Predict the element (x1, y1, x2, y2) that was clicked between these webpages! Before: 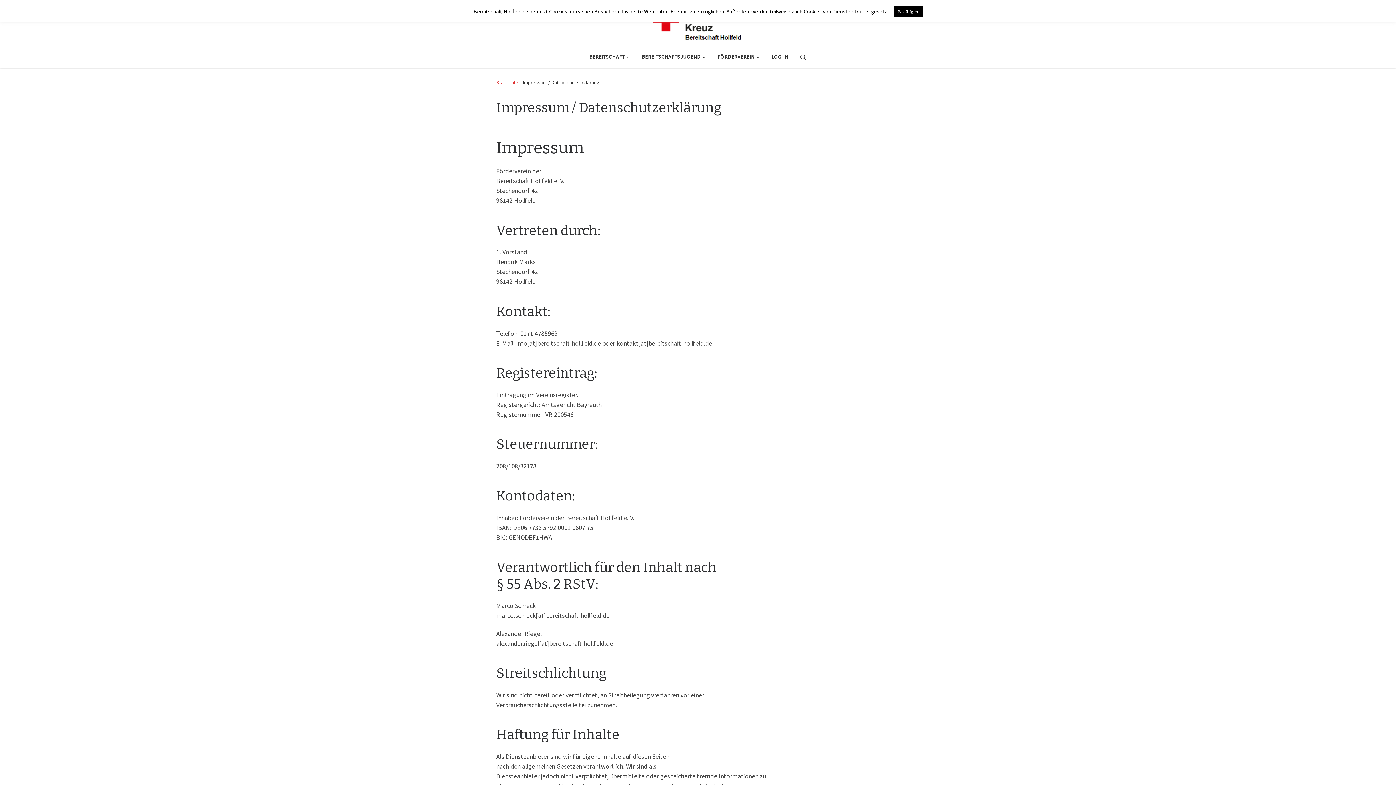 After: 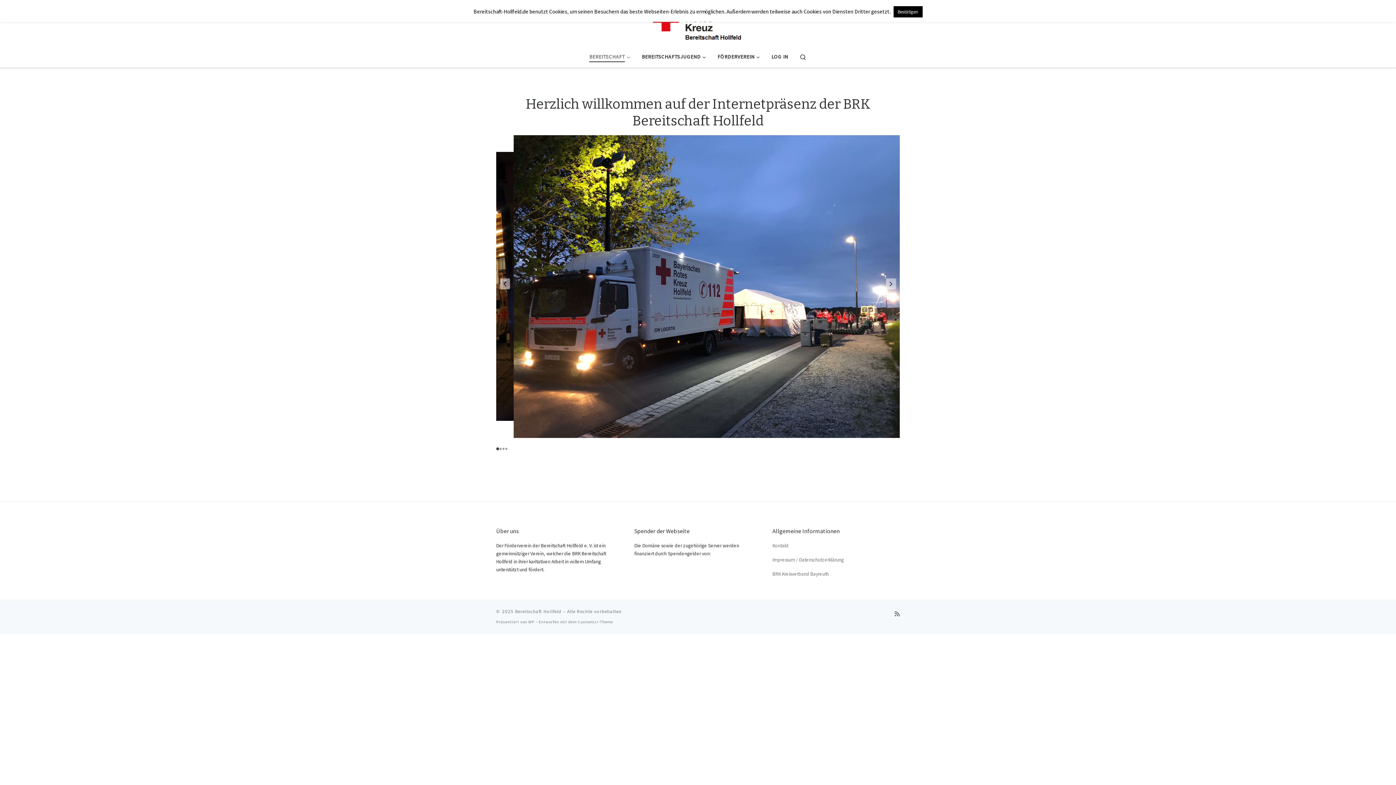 Action: label: Startseite bbox: (496, 79, 518, 85)